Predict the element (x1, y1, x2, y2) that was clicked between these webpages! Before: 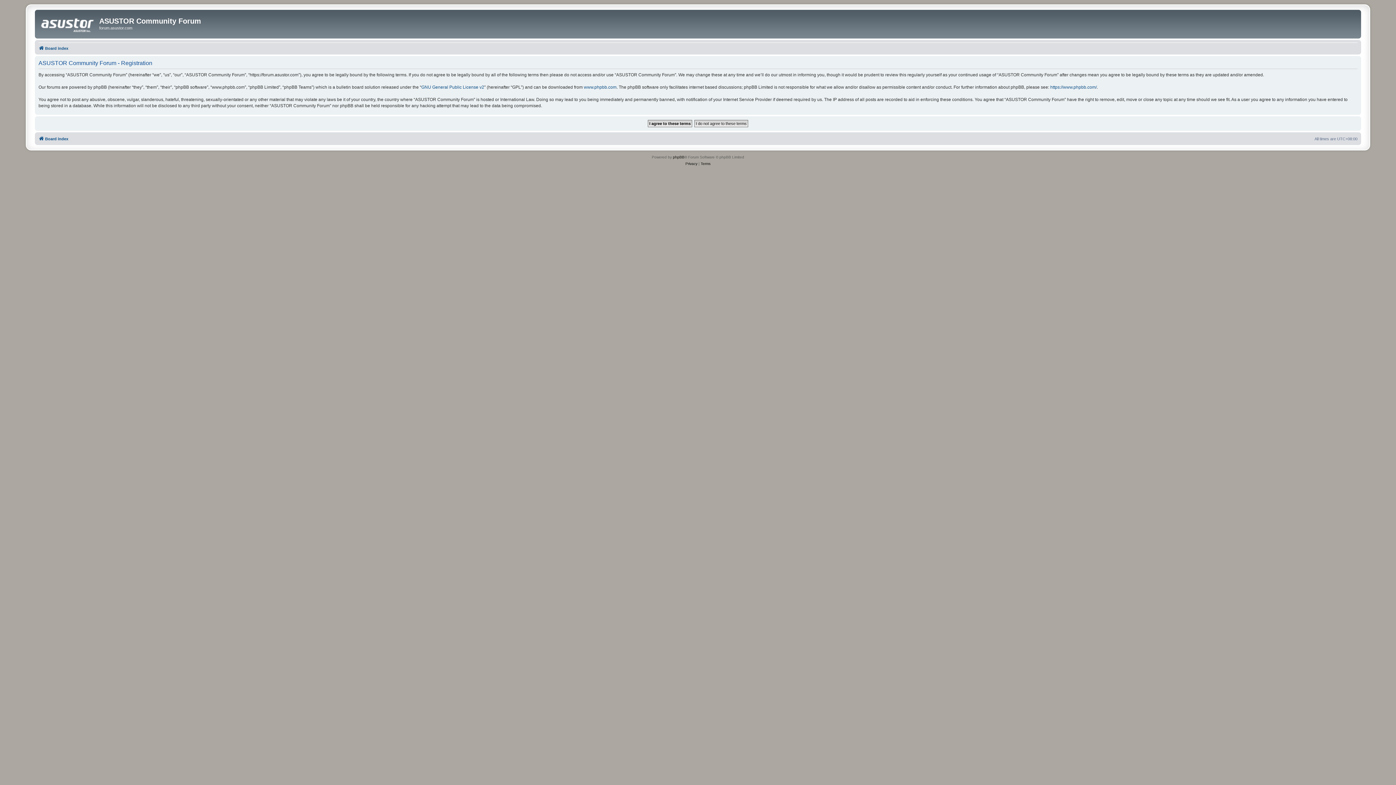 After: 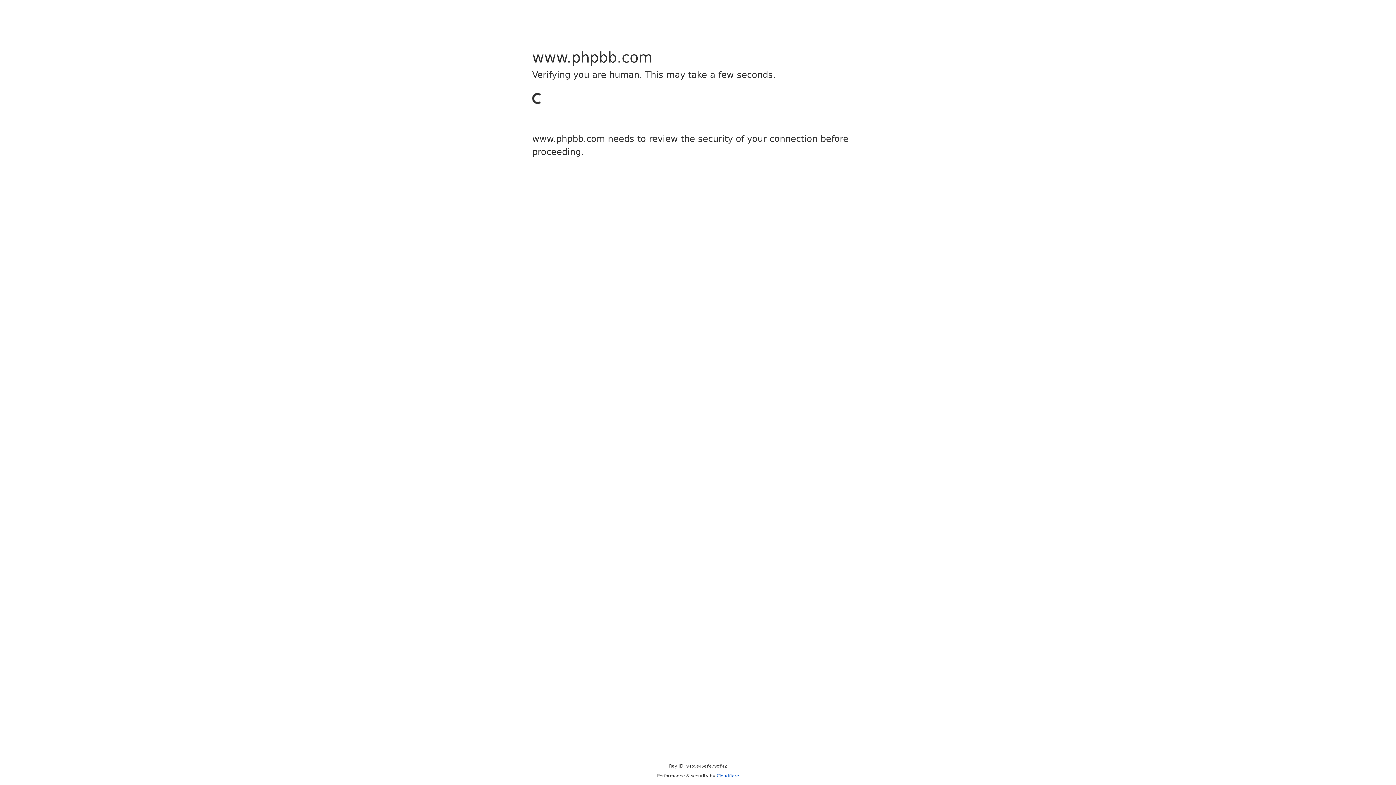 Action: label: phpBB bbox: (673, 154, 684, 160)